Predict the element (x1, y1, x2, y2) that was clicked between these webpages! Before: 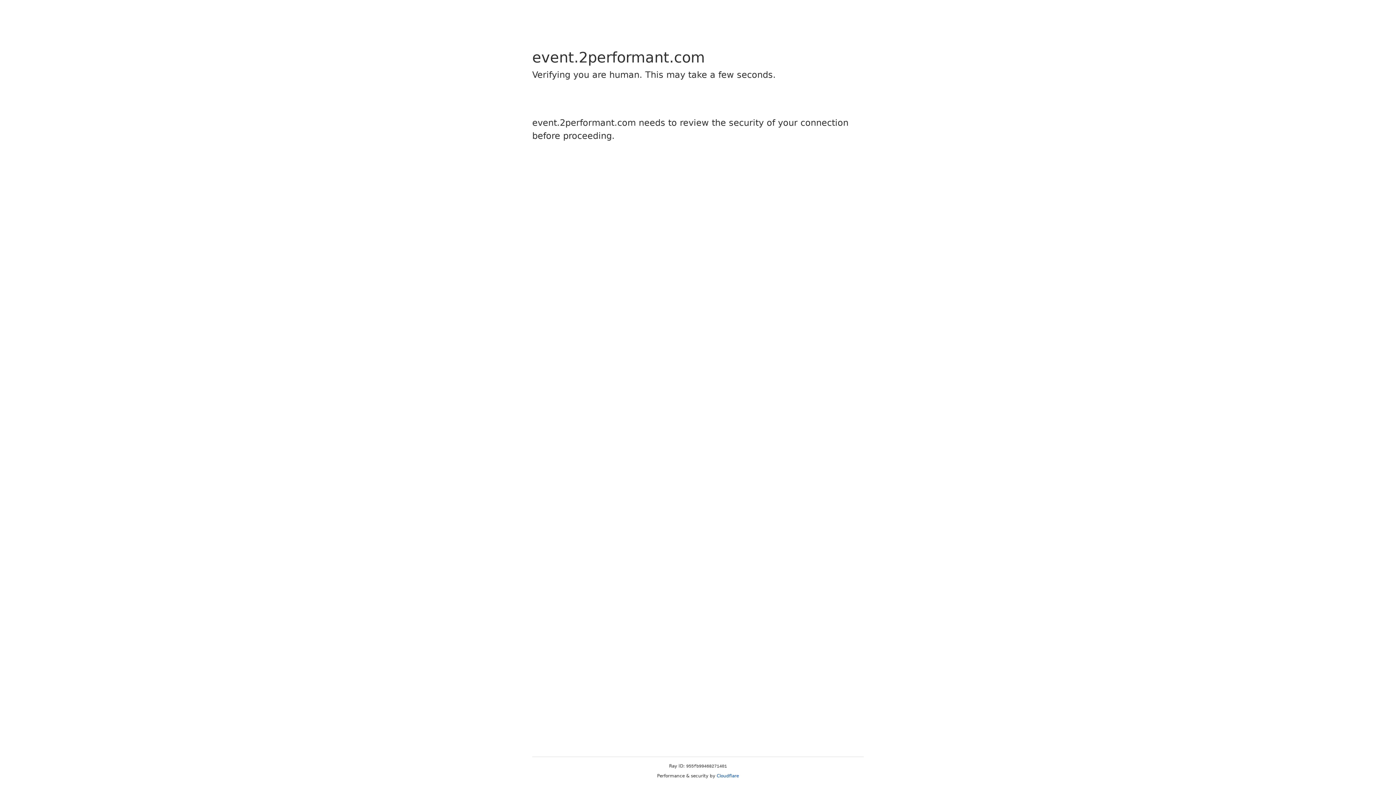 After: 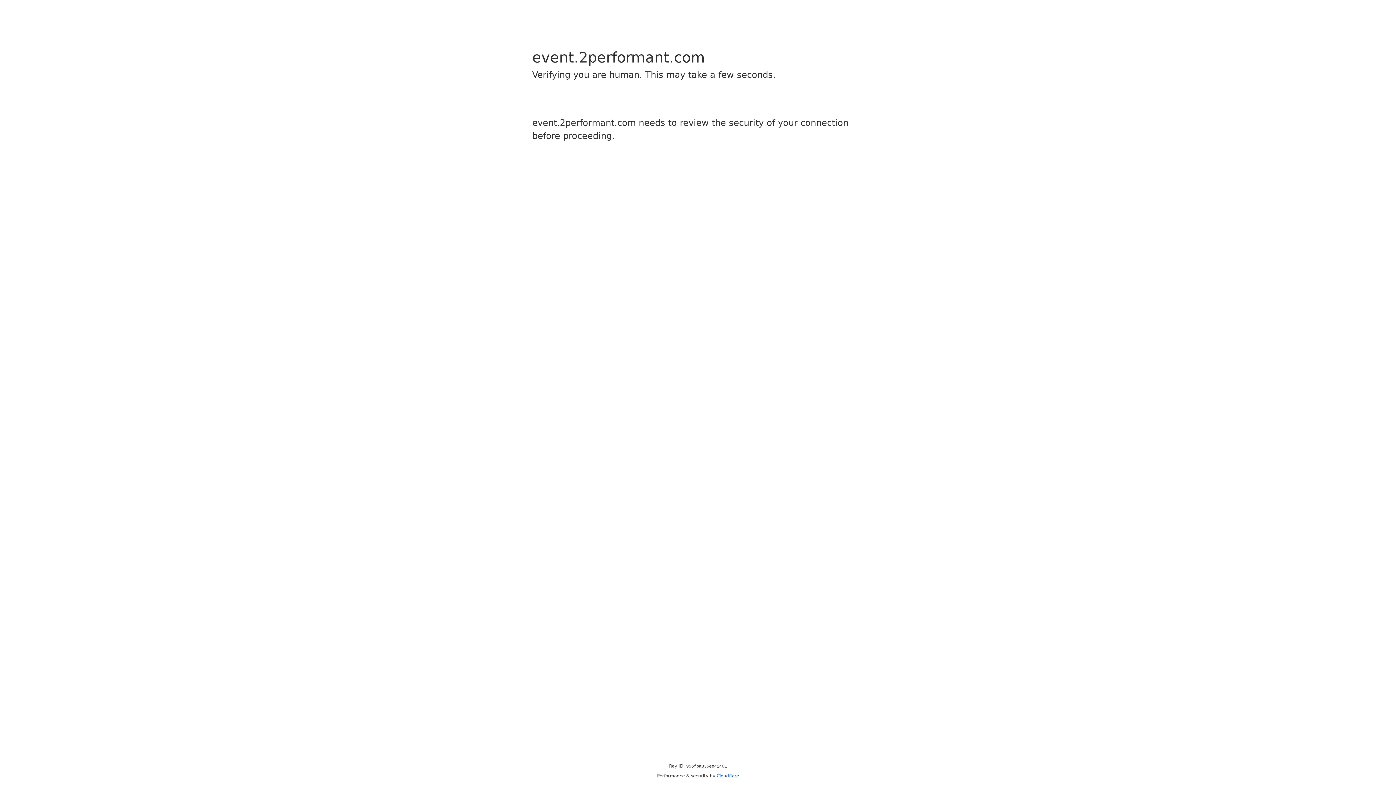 Action: label: Cloudflare bbox: (716, 773, 739, 778)